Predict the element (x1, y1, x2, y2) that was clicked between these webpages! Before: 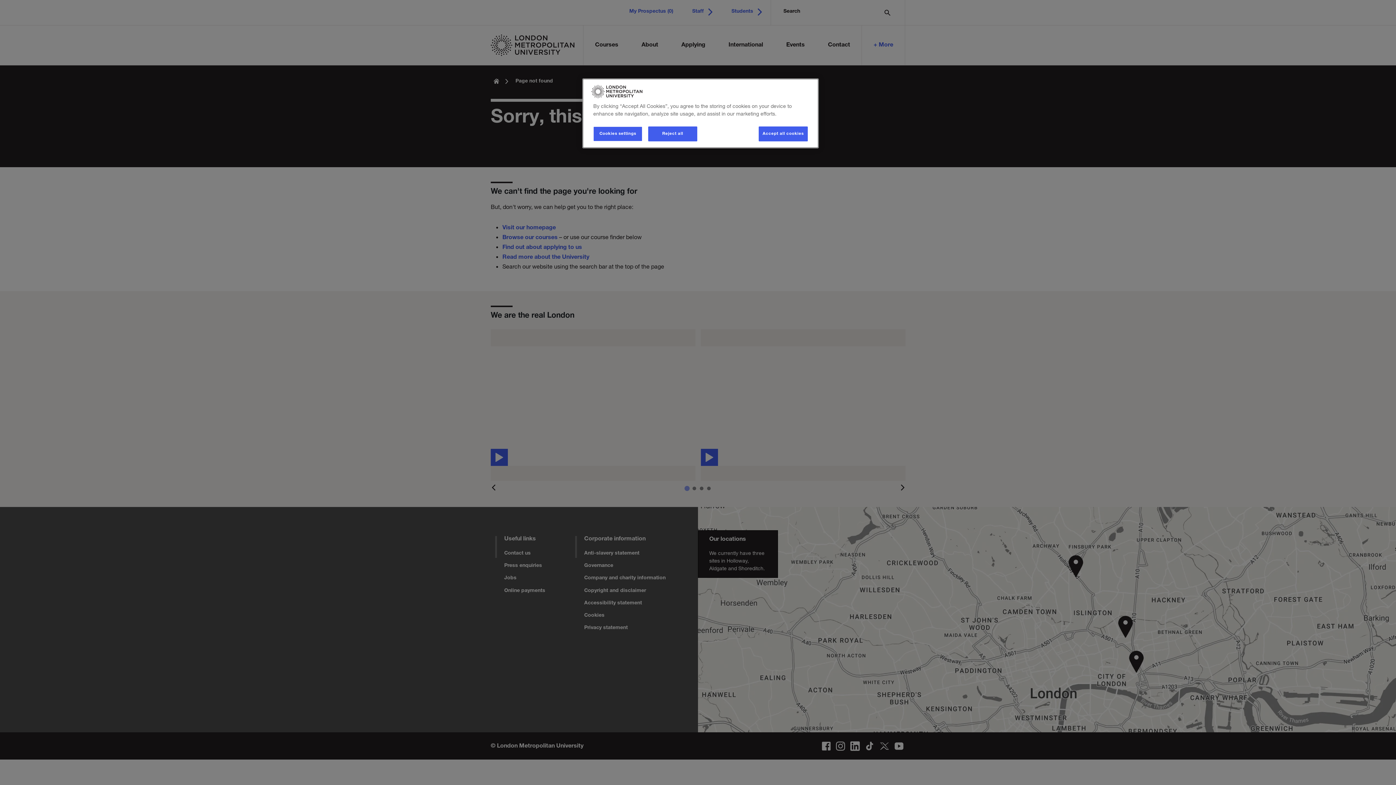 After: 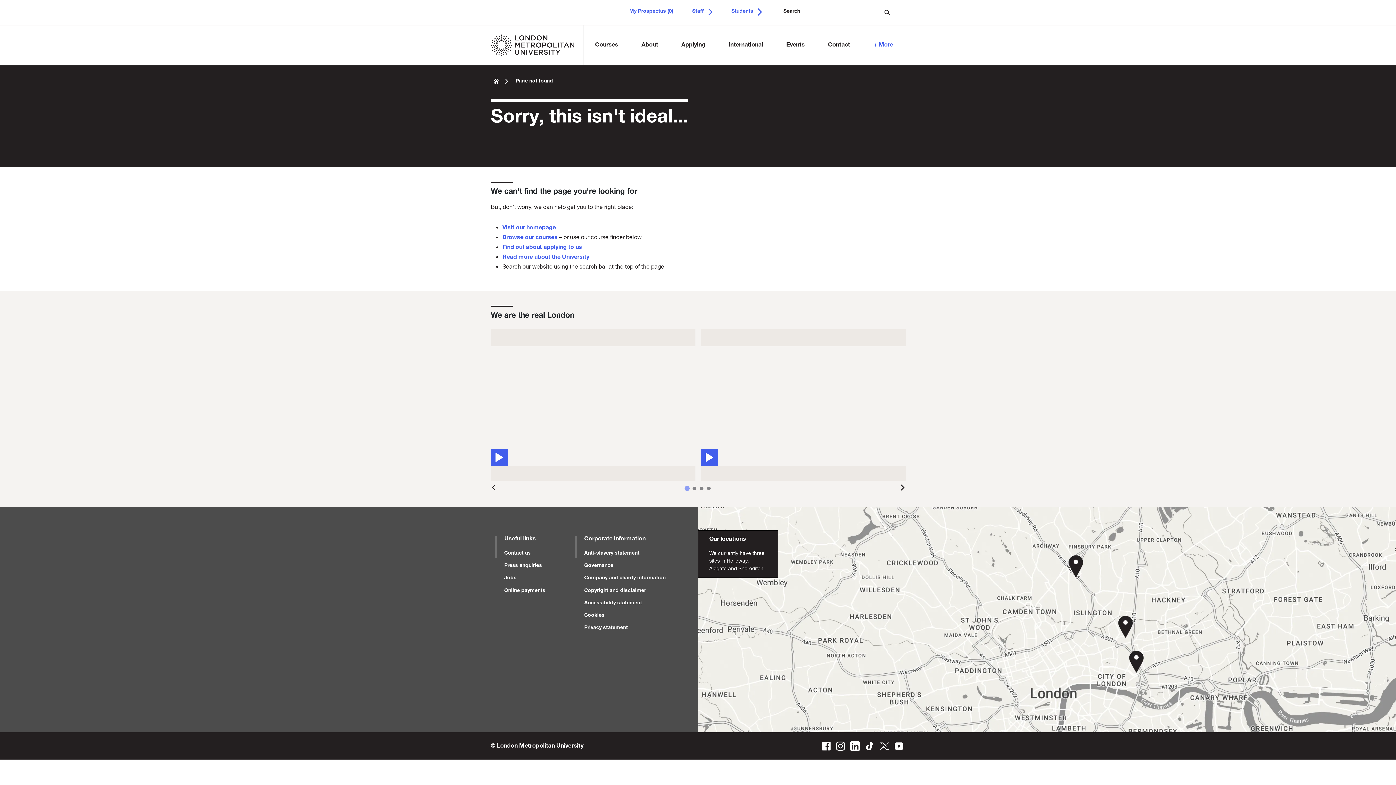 Action: label: Reject all bbox: (648, 126, 697, 141)